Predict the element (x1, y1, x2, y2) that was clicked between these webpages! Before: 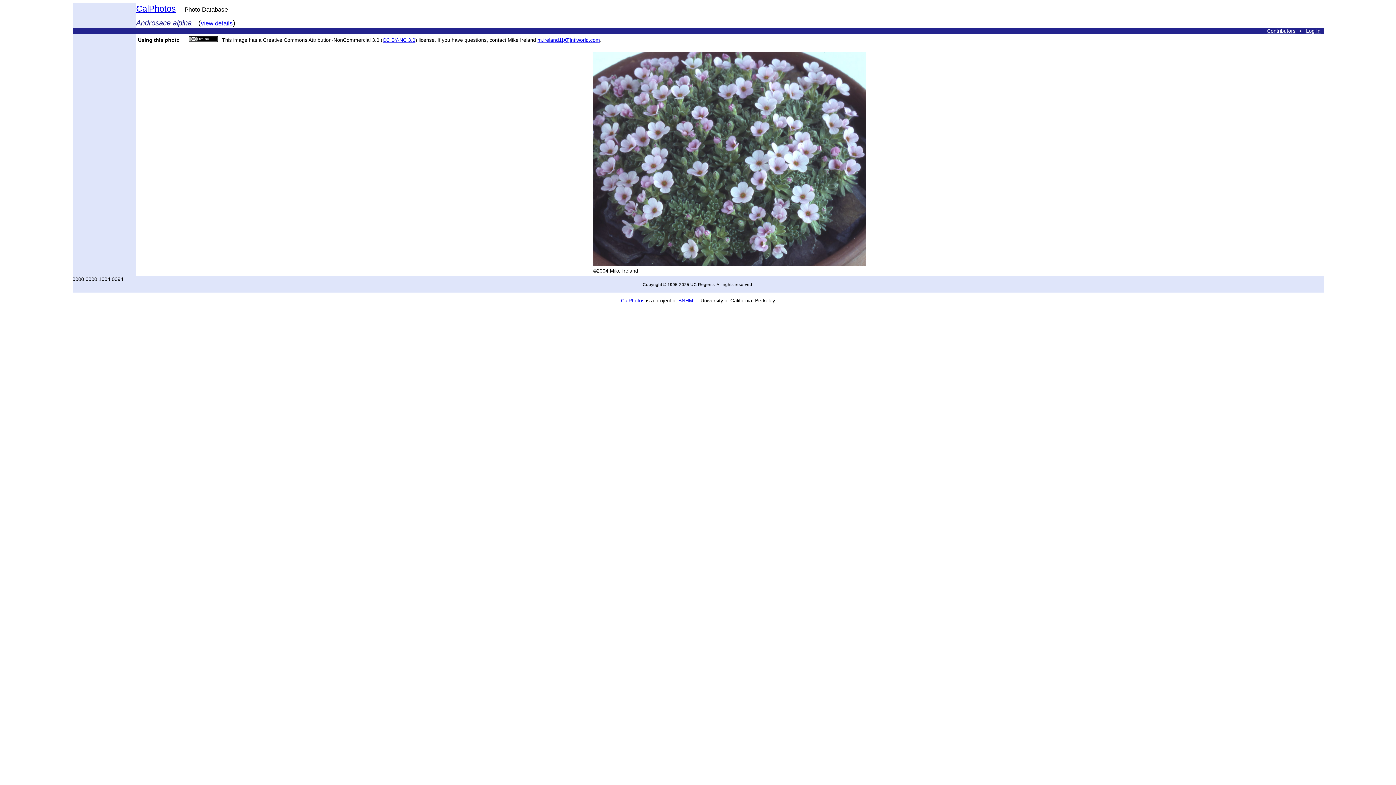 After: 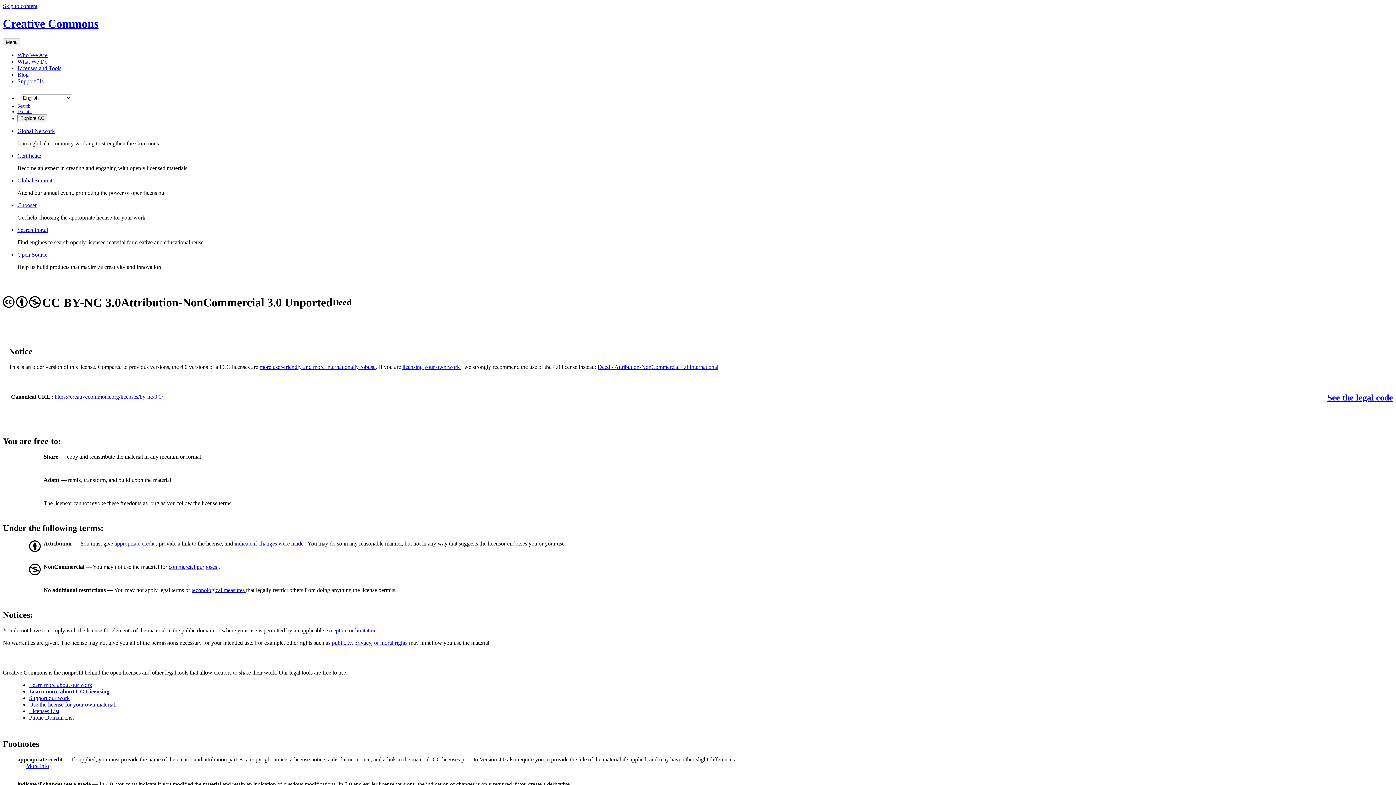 Action: label: CC BY-NC 3.0 bbox: (382, 37, 415, 42)